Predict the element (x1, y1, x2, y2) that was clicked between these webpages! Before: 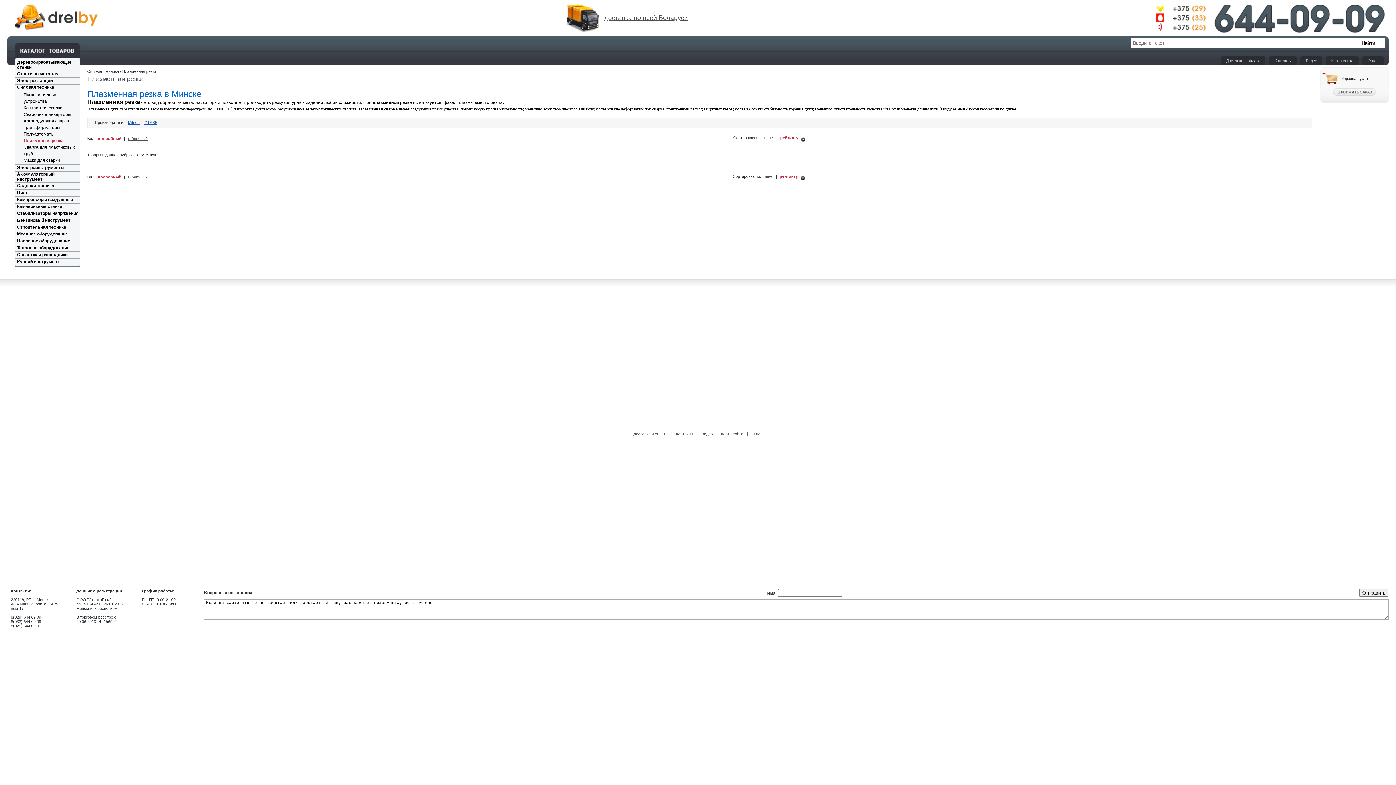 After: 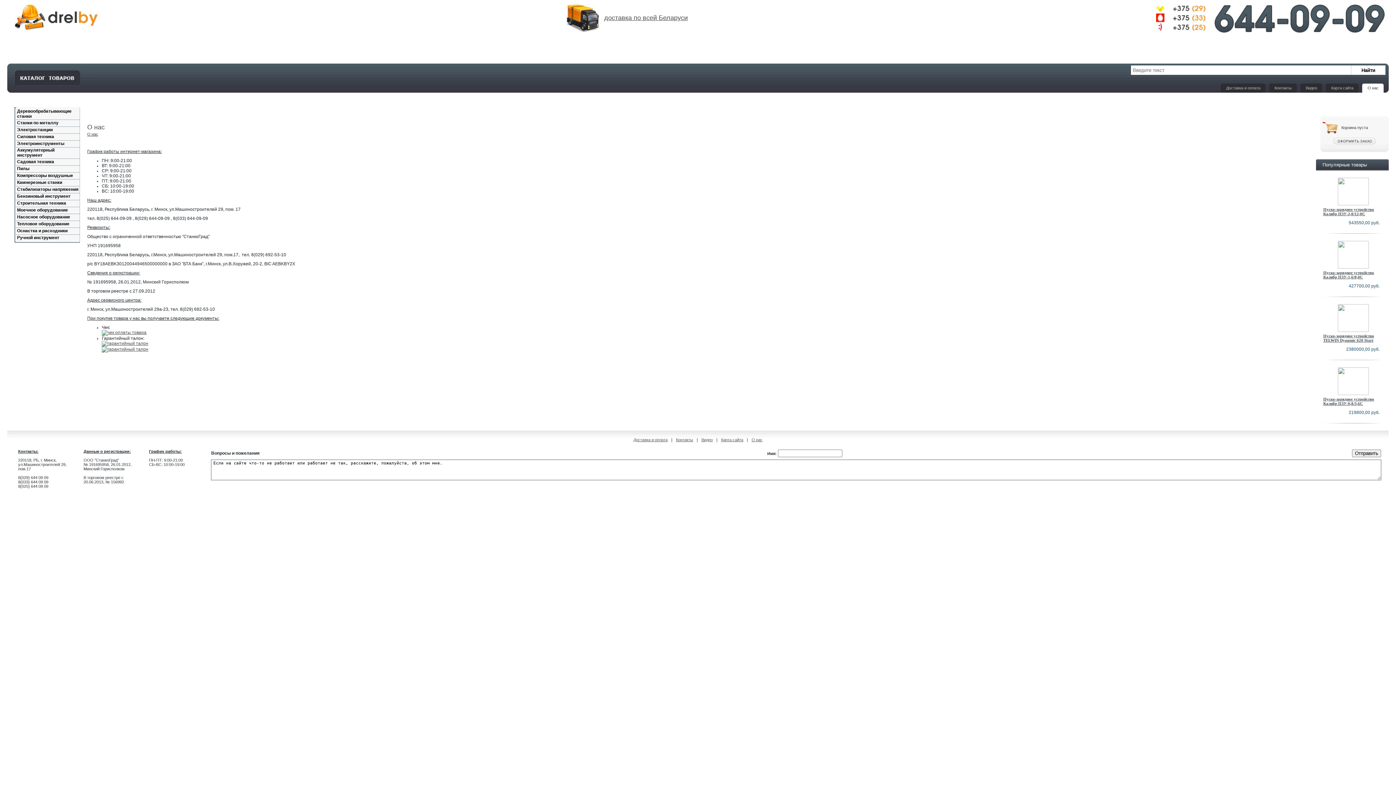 Action: bbox: (1368, 58, 1378, 62) label: О нас